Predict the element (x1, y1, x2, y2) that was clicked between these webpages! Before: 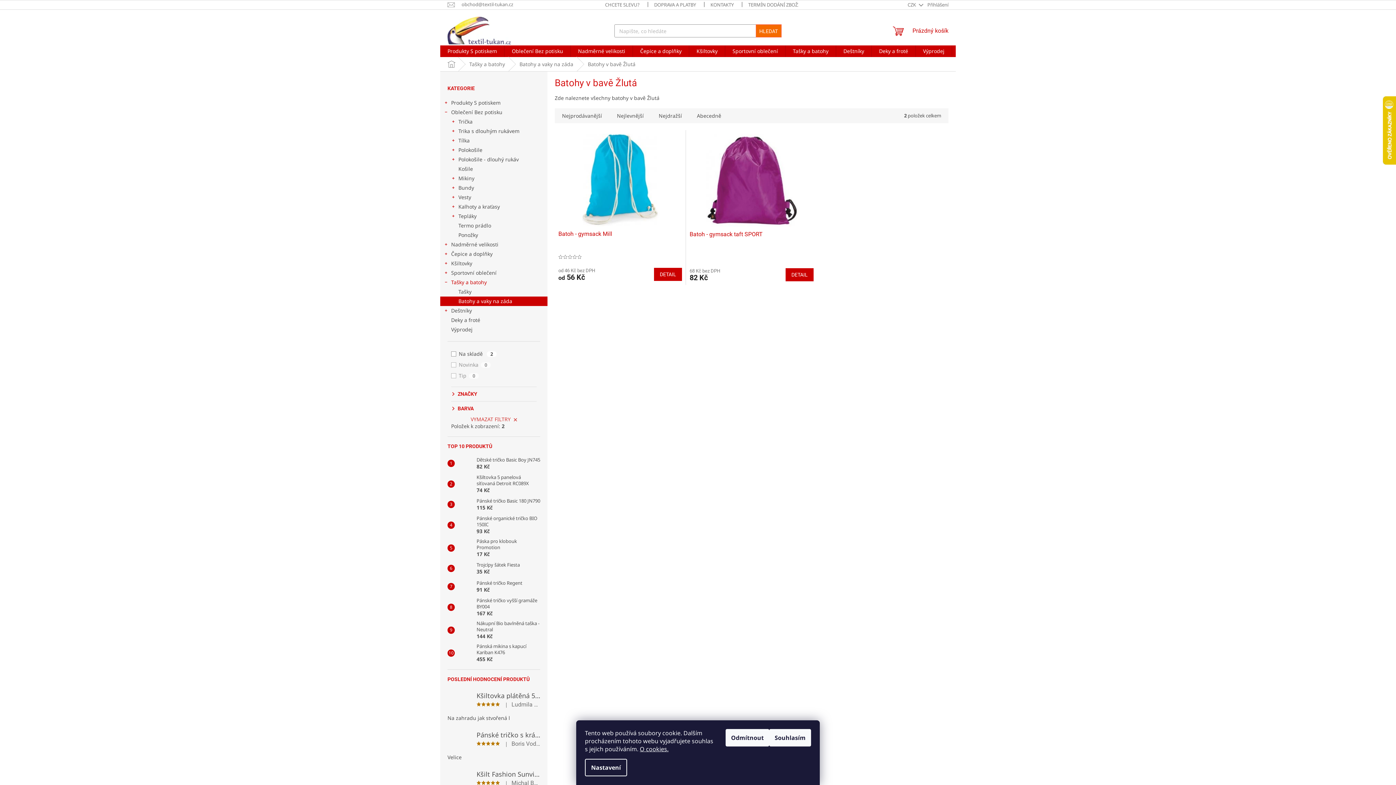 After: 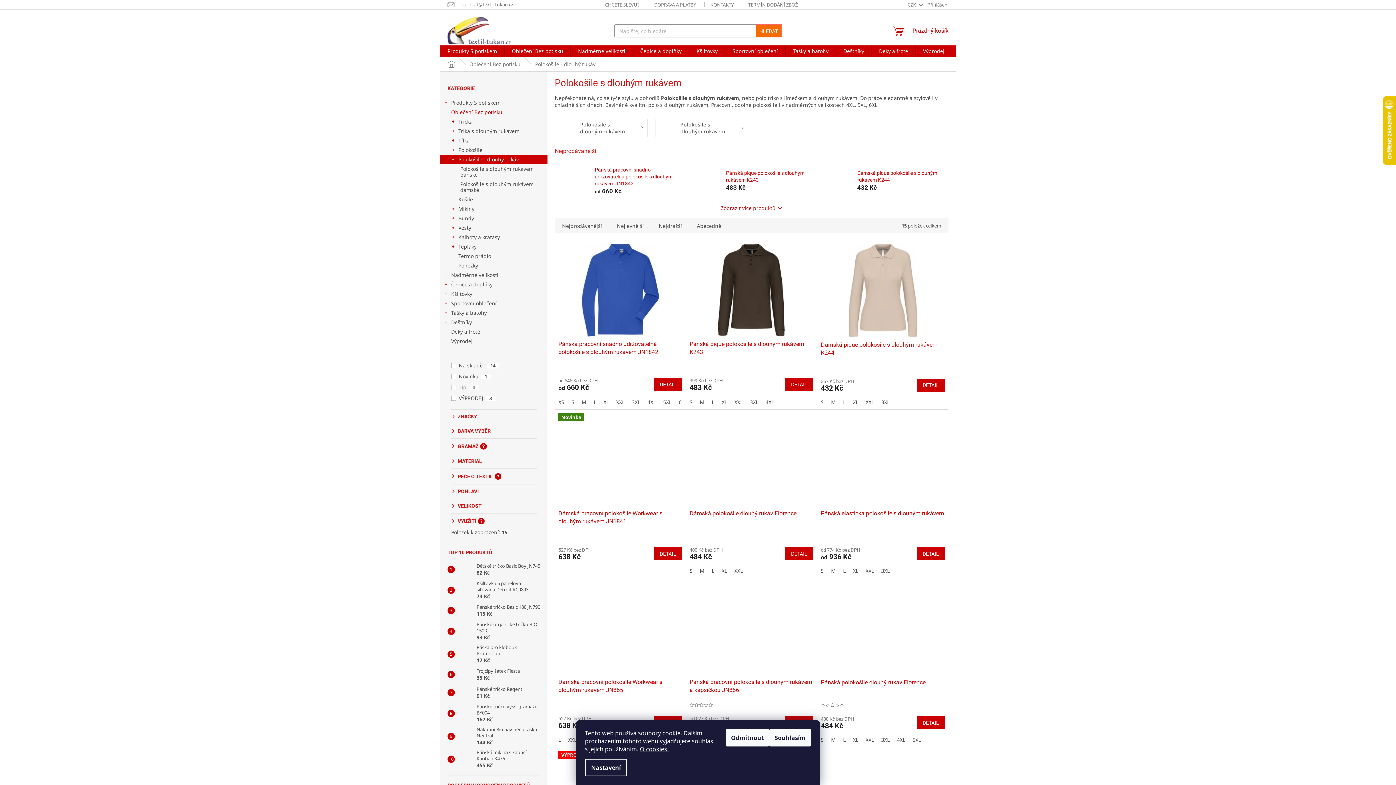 Action: bbox: (440, 154, 547, 164) label: Polokošile - dlouhý rukáv
 